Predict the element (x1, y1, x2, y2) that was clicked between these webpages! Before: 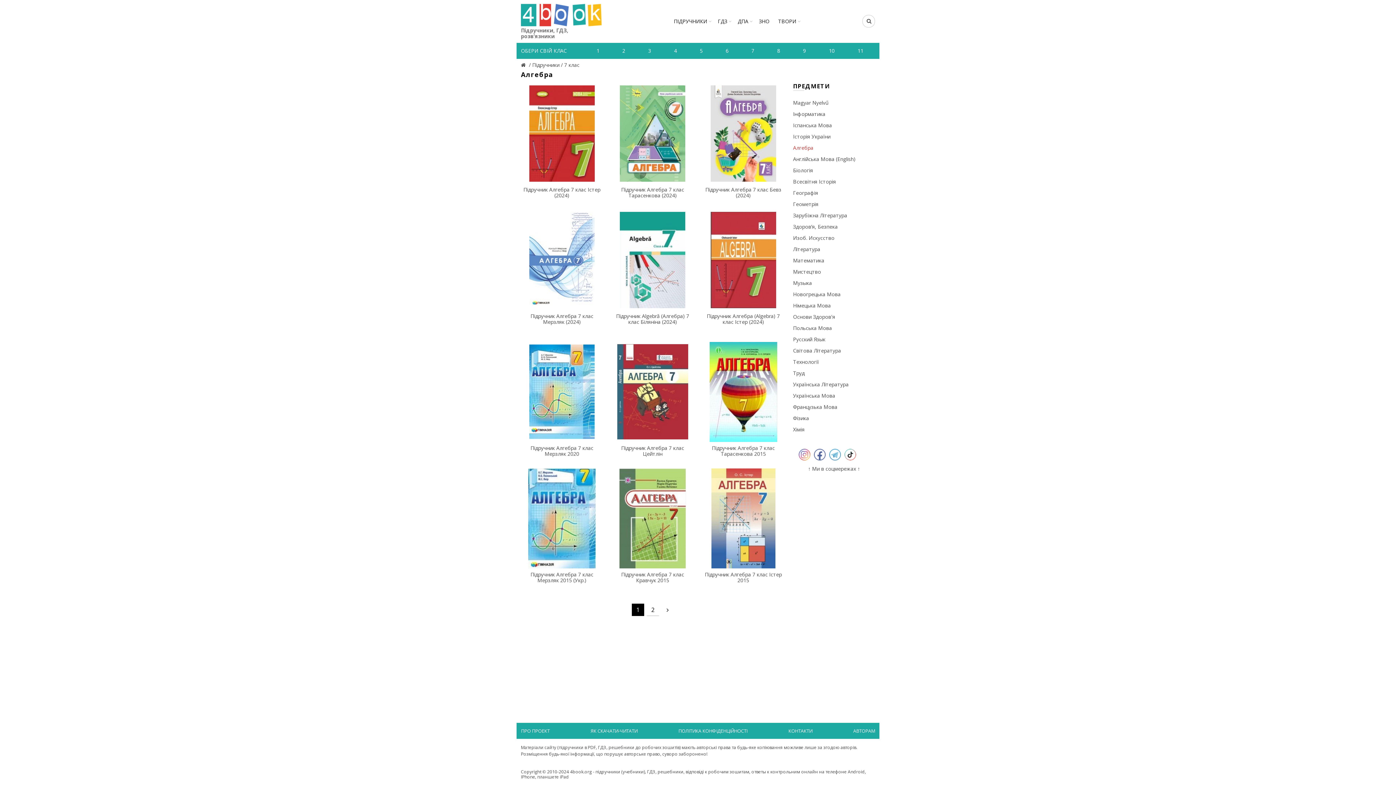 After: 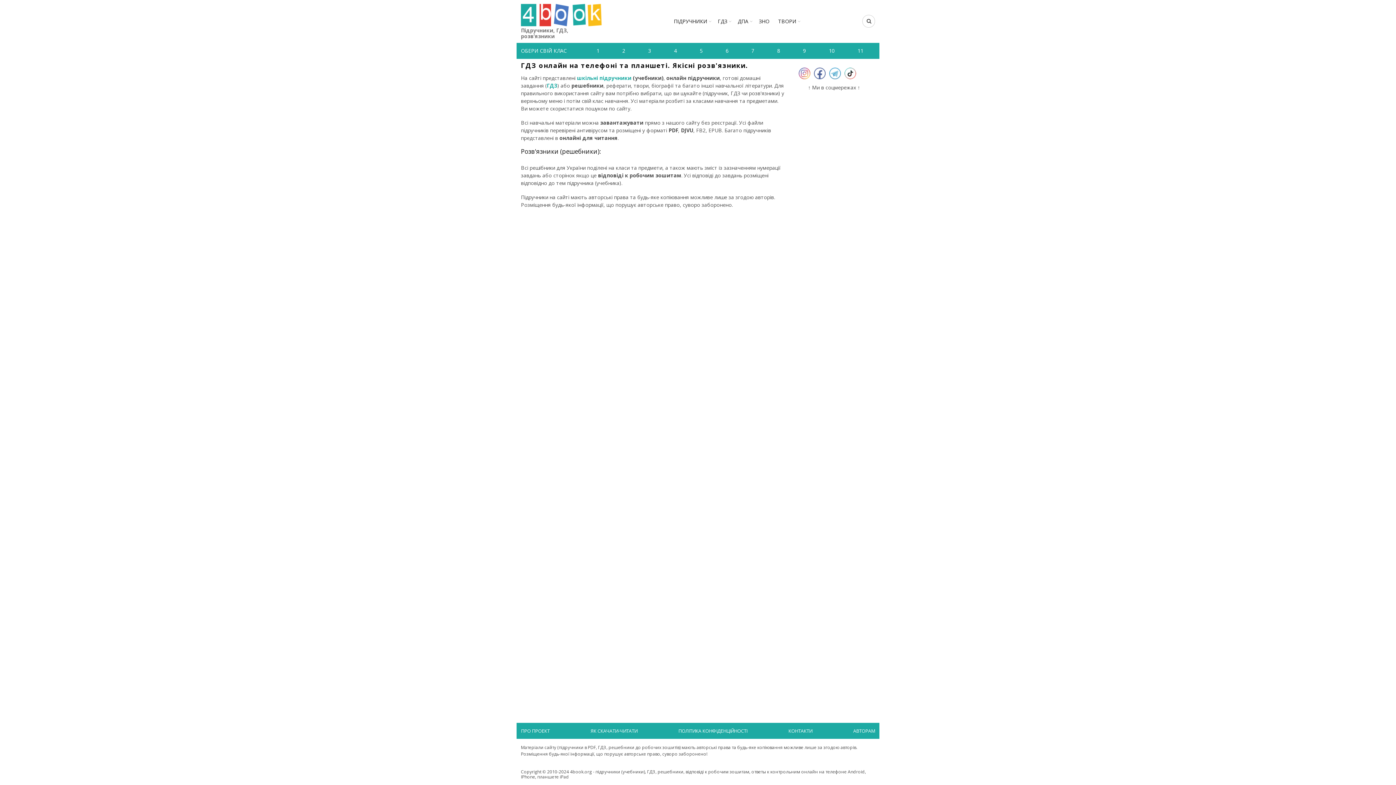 Action: bbox: (521, 61, 527, 68)